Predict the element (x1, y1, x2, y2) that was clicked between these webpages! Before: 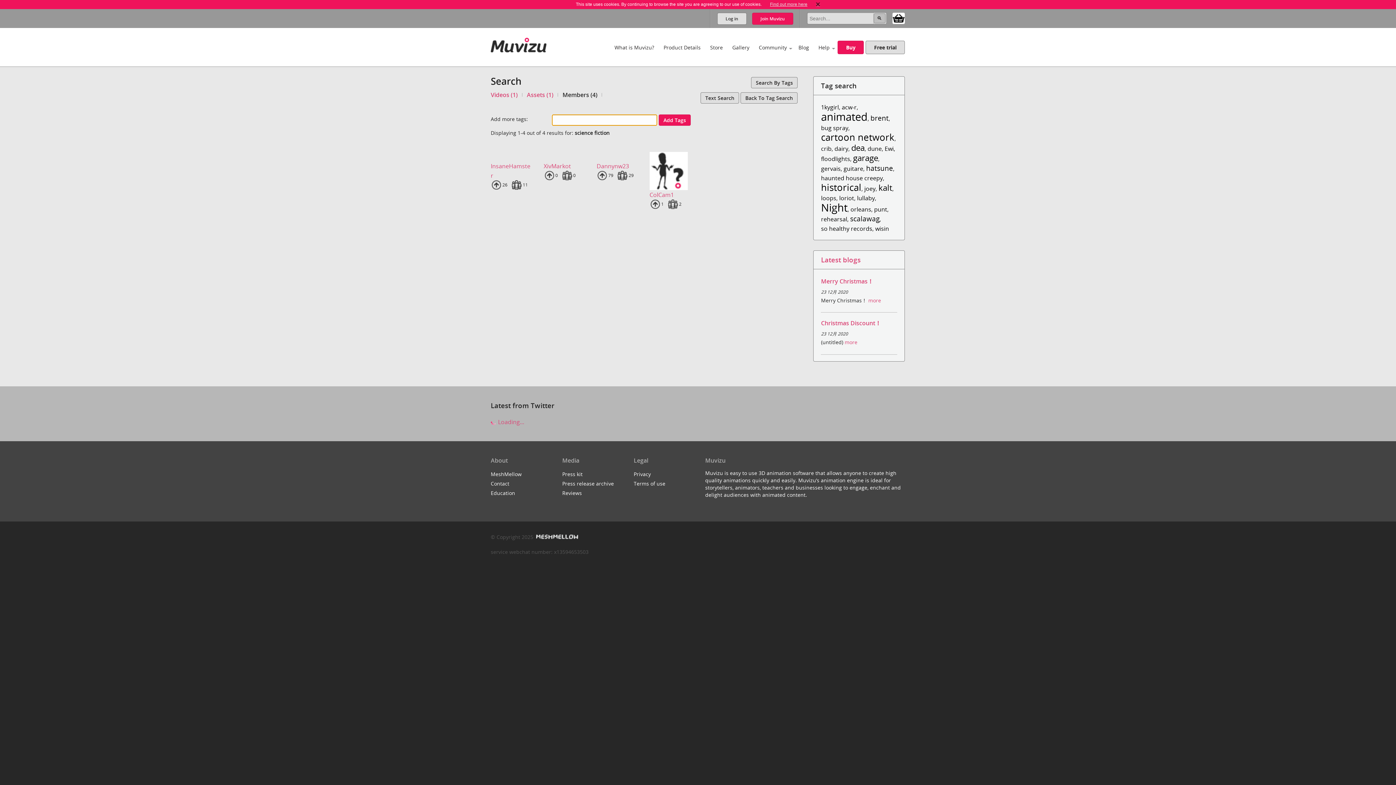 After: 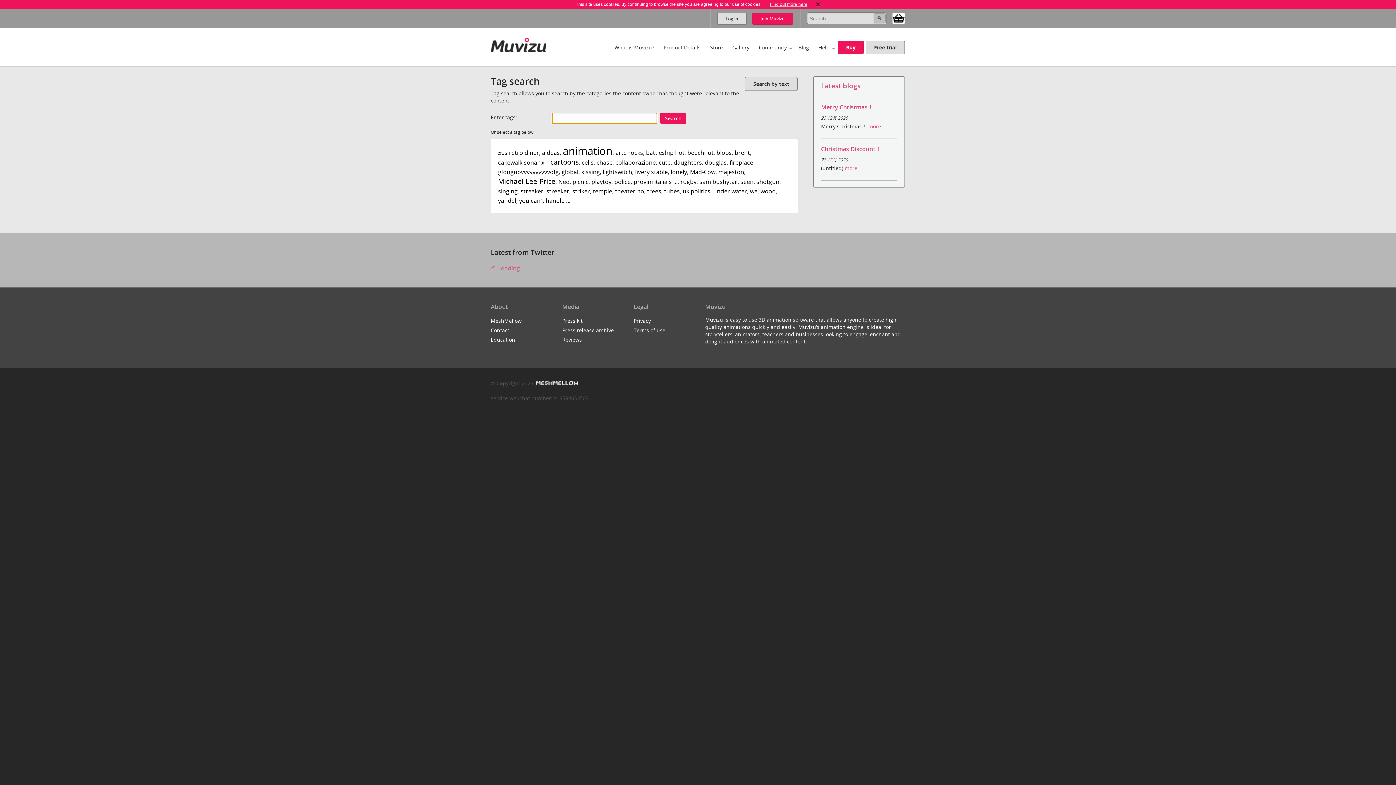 Action: bbox: (751, 77, 797, 88) label: Search By Tags